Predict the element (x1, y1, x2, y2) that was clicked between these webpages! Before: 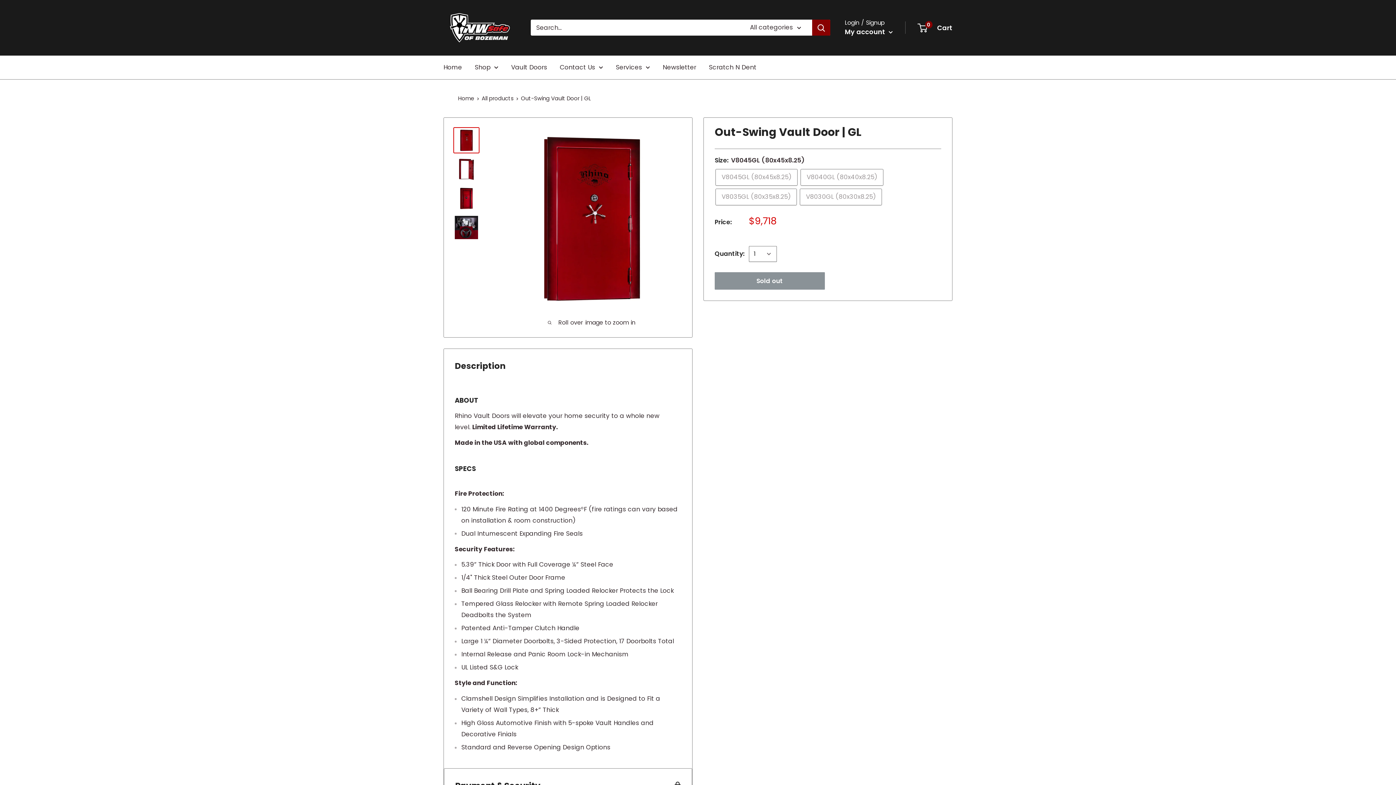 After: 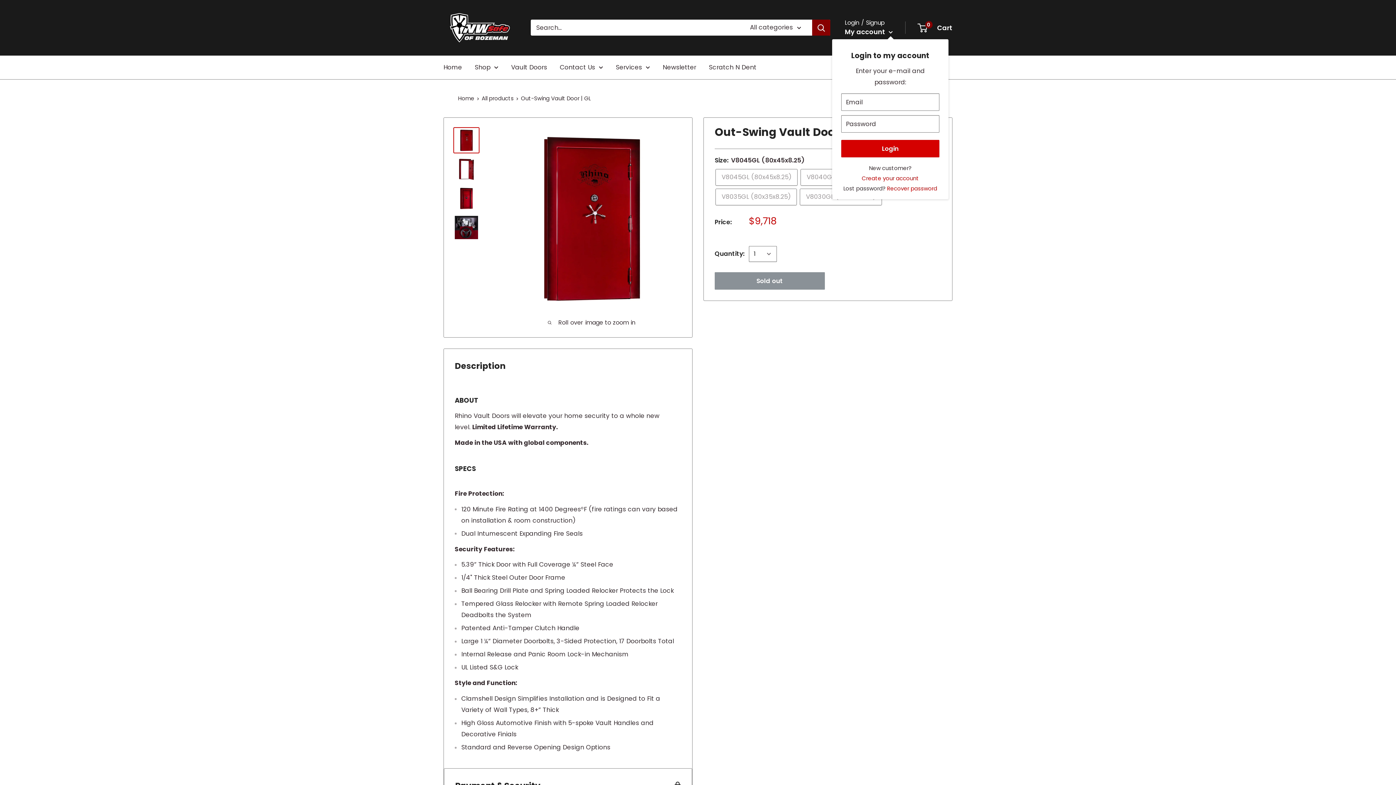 Action: bbox: (845, 25, 893, 37) label: My account 